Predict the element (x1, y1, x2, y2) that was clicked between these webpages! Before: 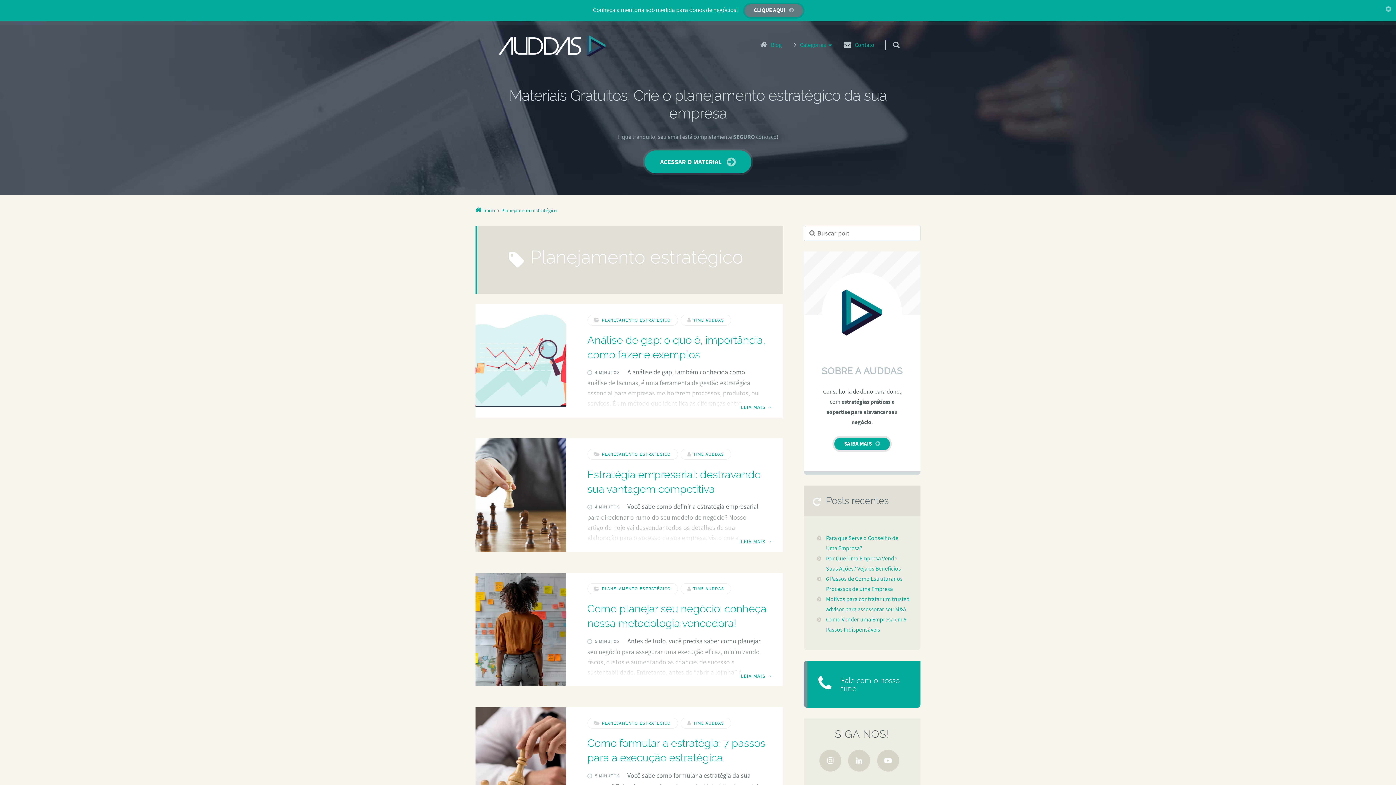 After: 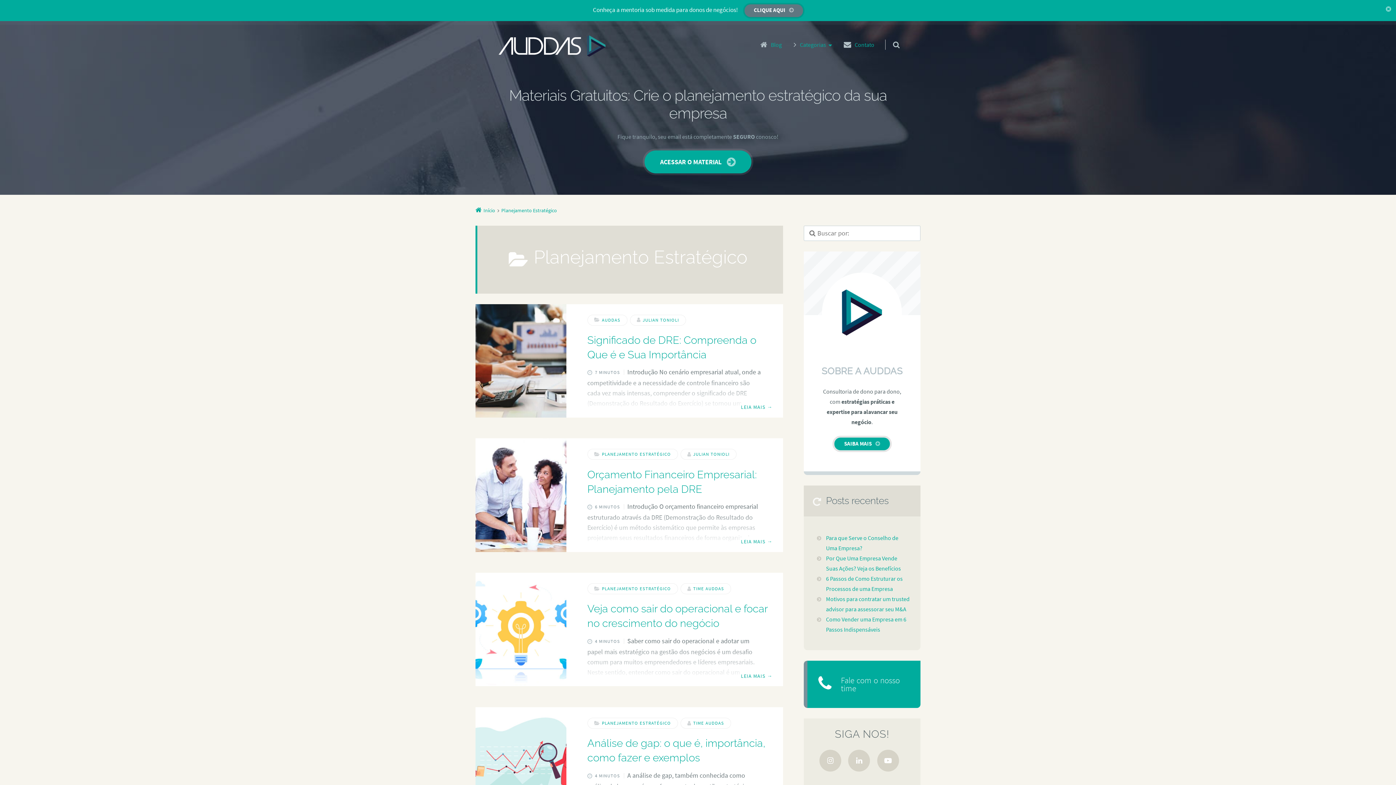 Action: bbox: (587, 583, 678, 594) label: PLANEJAMENTO ESTRATÉGICO